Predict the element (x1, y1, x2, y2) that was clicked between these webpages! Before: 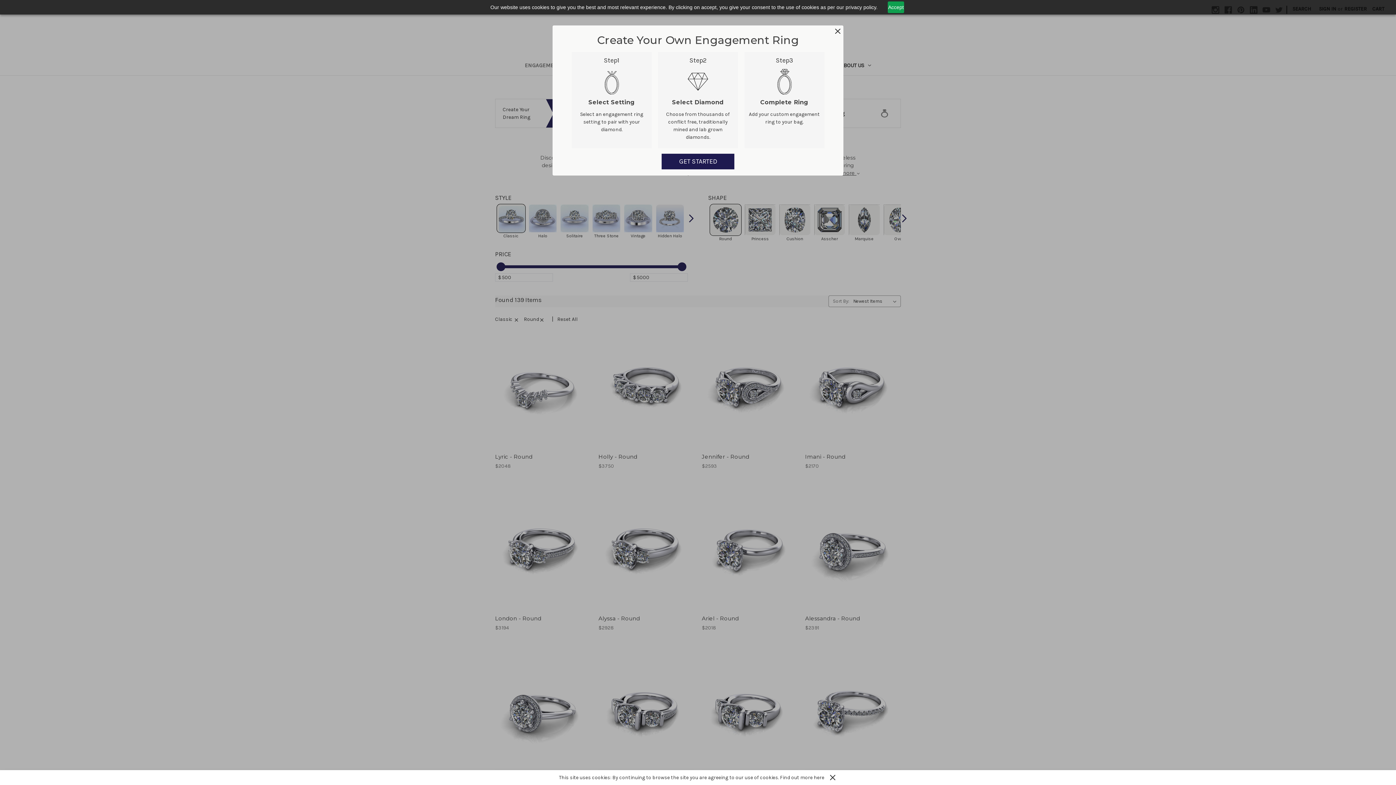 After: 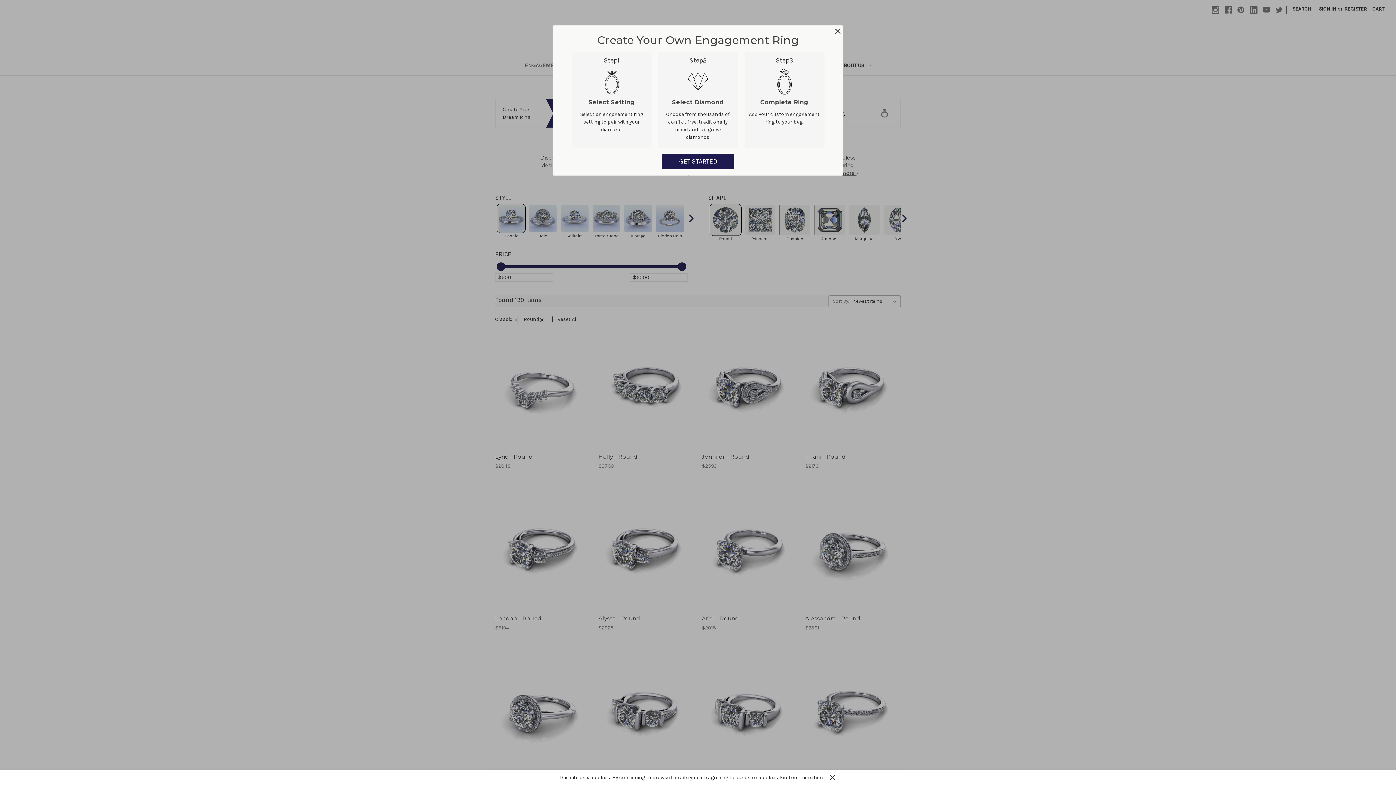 Action: bbox: (888, 1, 904, 13) label: Accept